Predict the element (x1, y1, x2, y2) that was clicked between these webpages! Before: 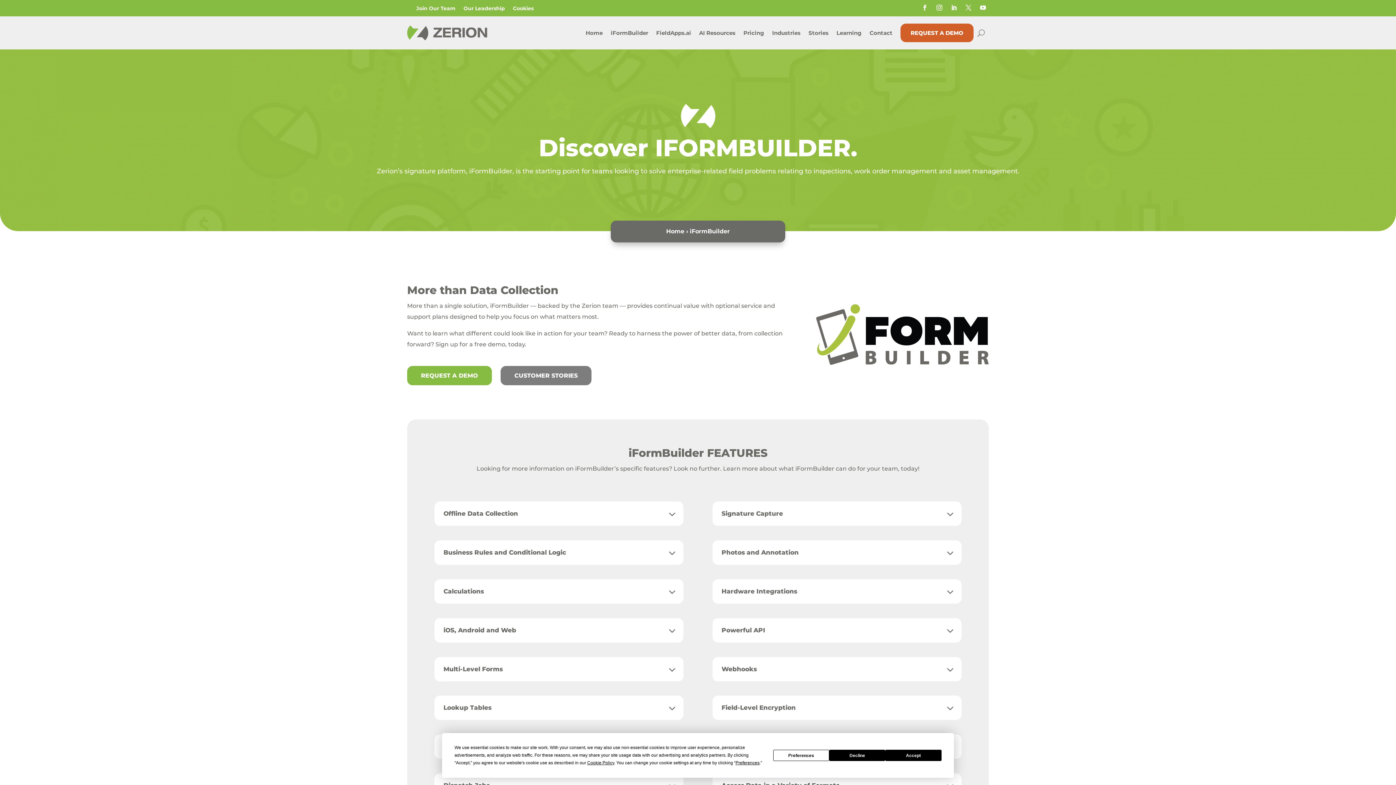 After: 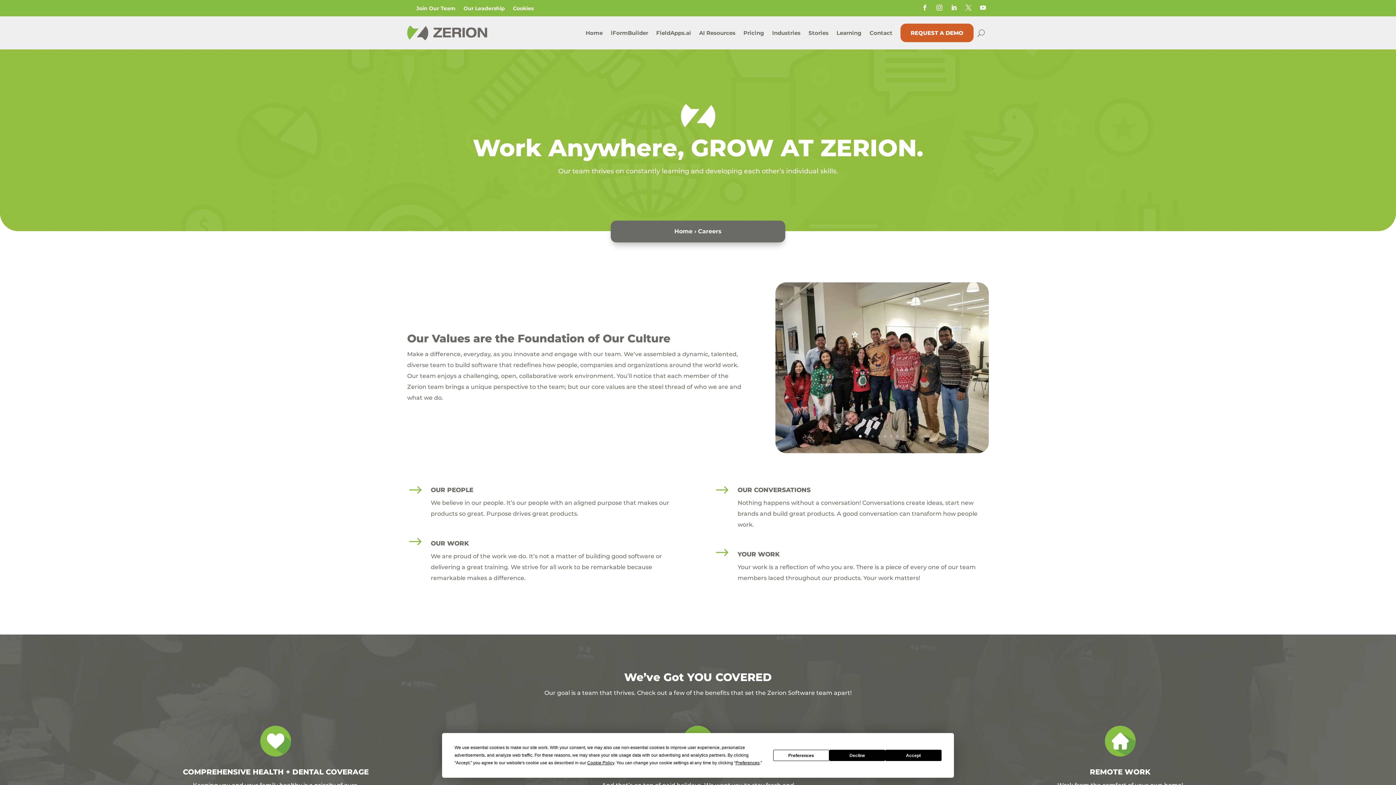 Action: bbox: (416, 5, 455, 13) label: Join Our Team